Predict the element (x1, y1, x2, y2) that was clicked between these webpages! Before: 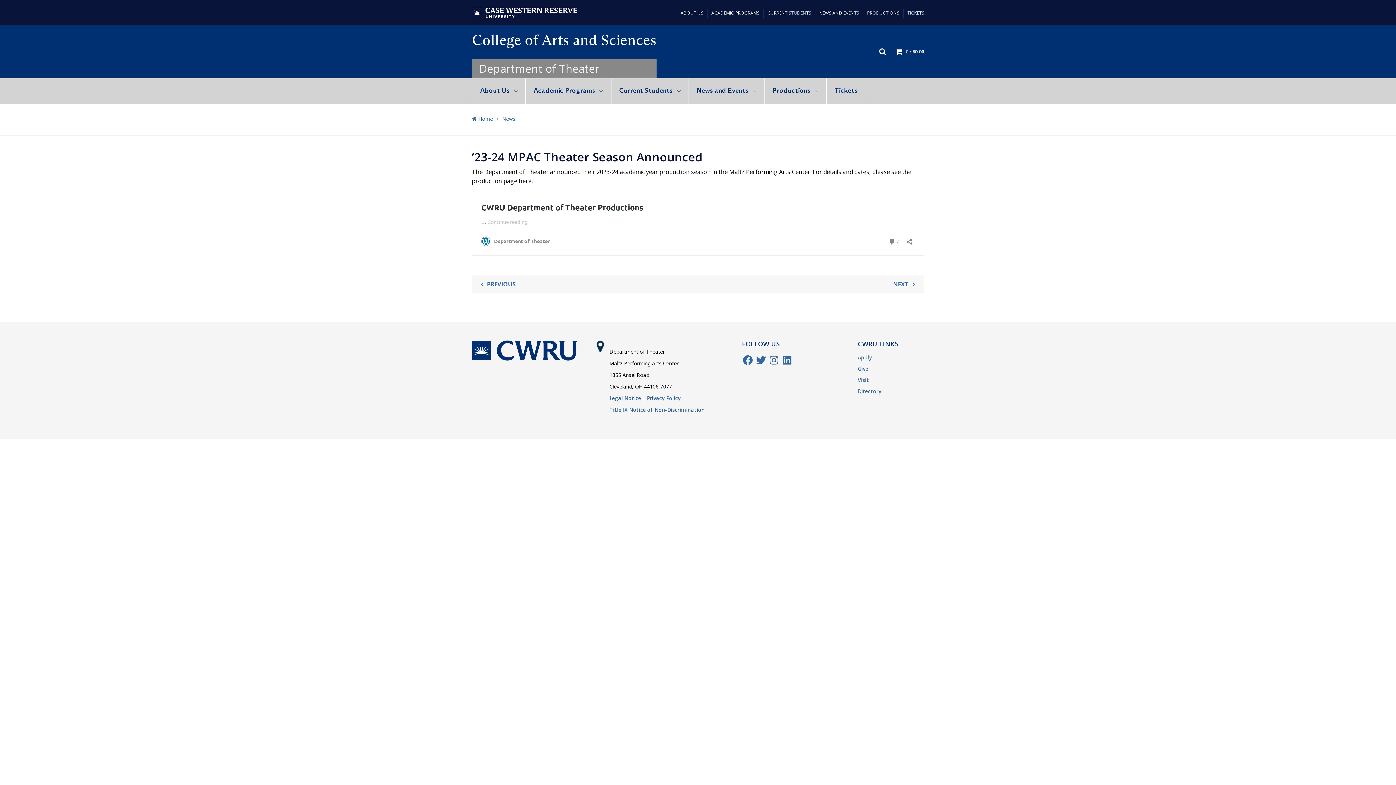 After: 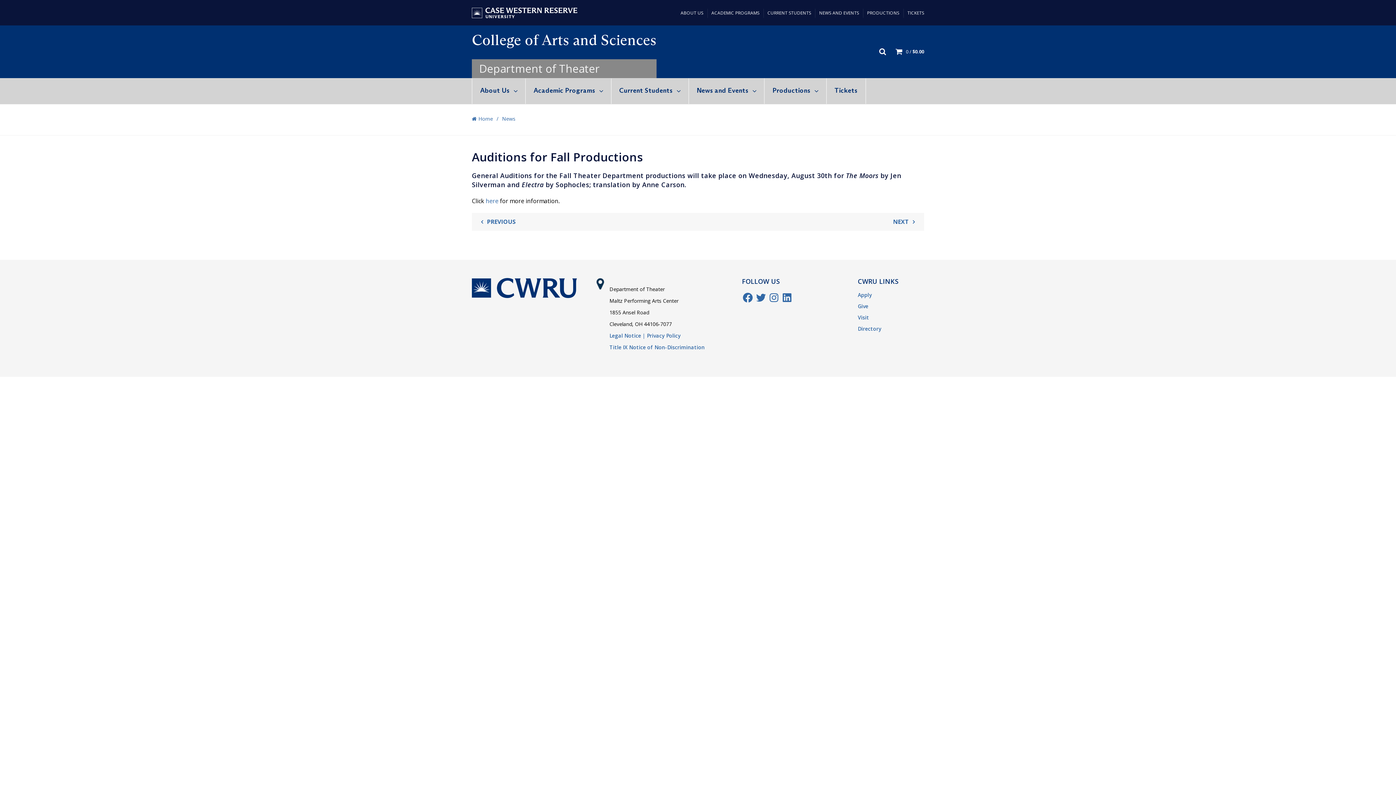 Action: bbox: (893, 280, 920, 288) label: NEXT